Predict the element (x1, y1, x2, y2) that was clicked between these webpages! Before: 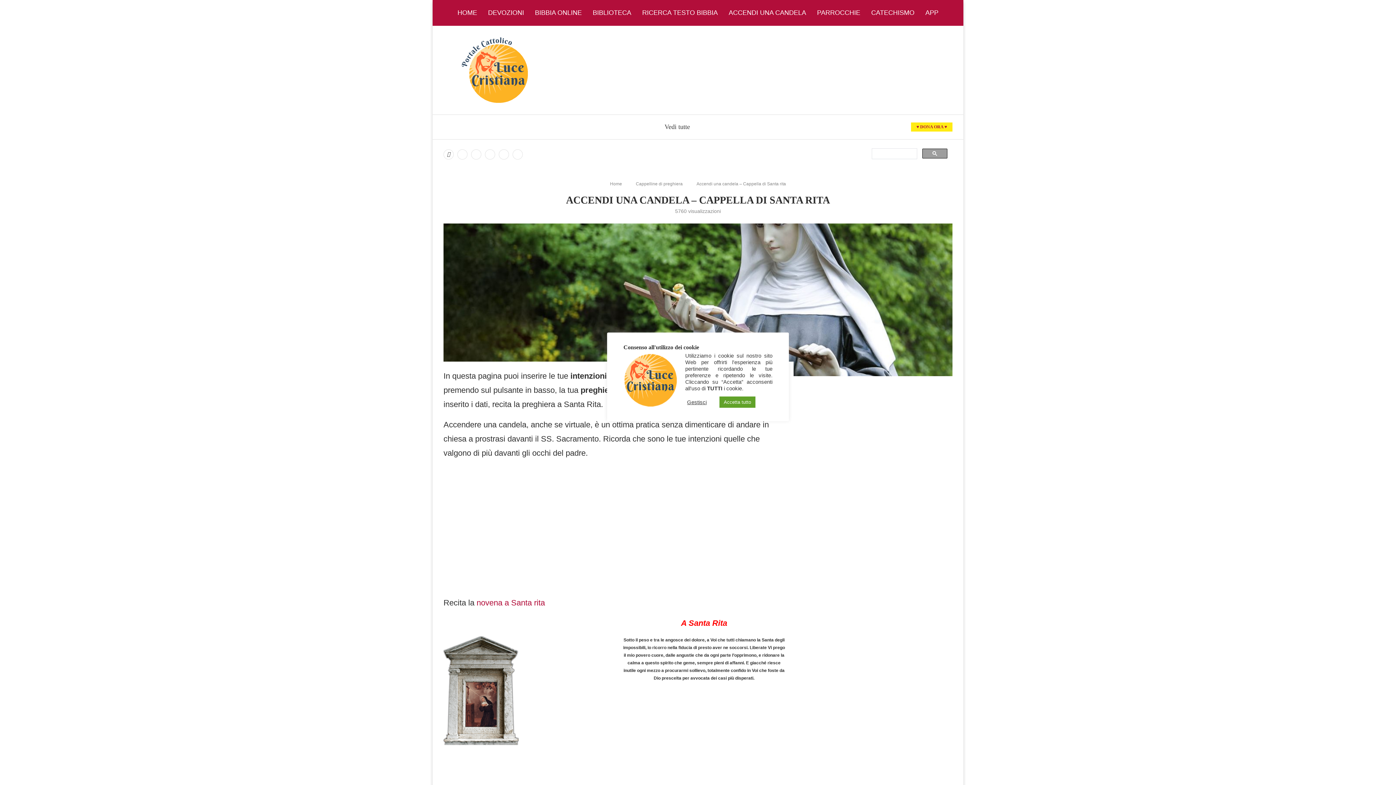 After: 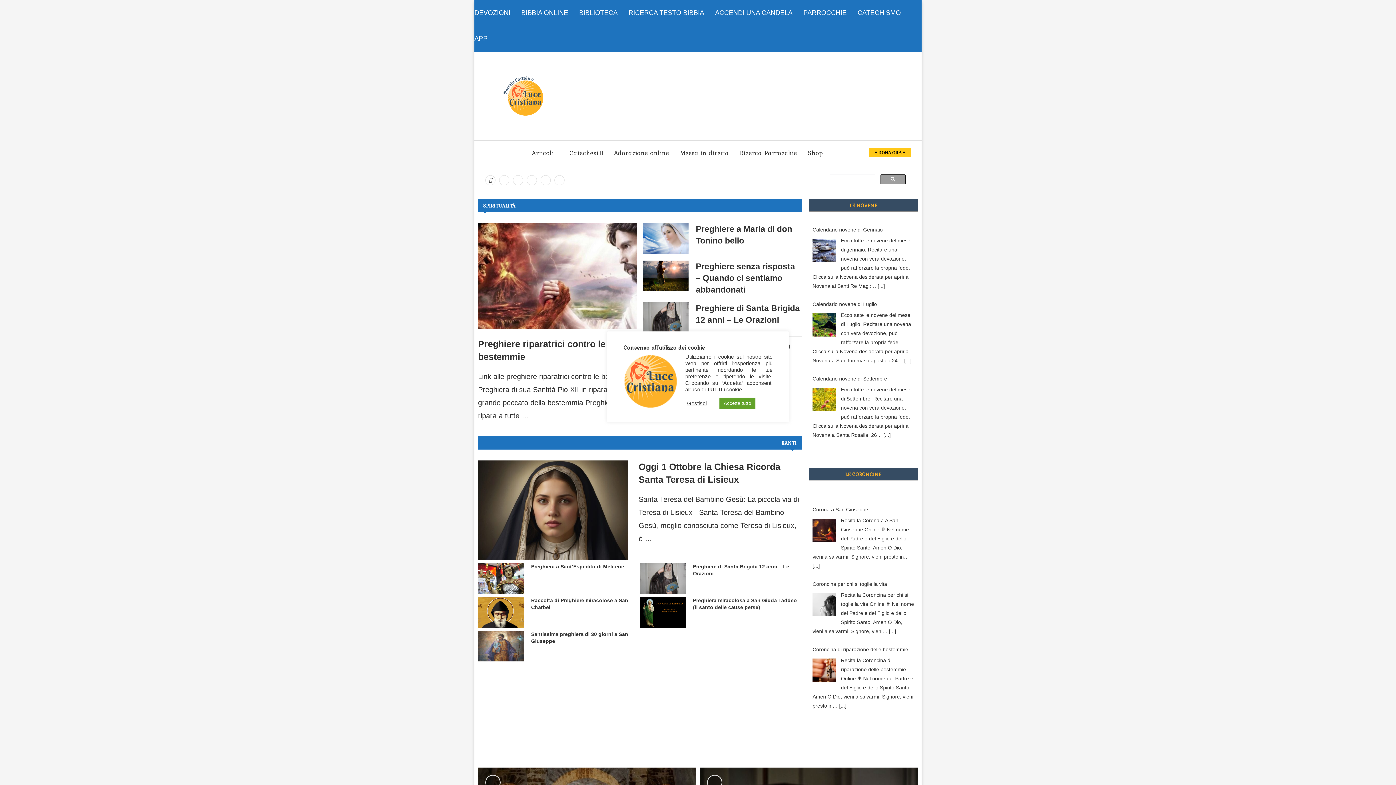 Action: bbox: (457, 0, 477, 25) label: HOME